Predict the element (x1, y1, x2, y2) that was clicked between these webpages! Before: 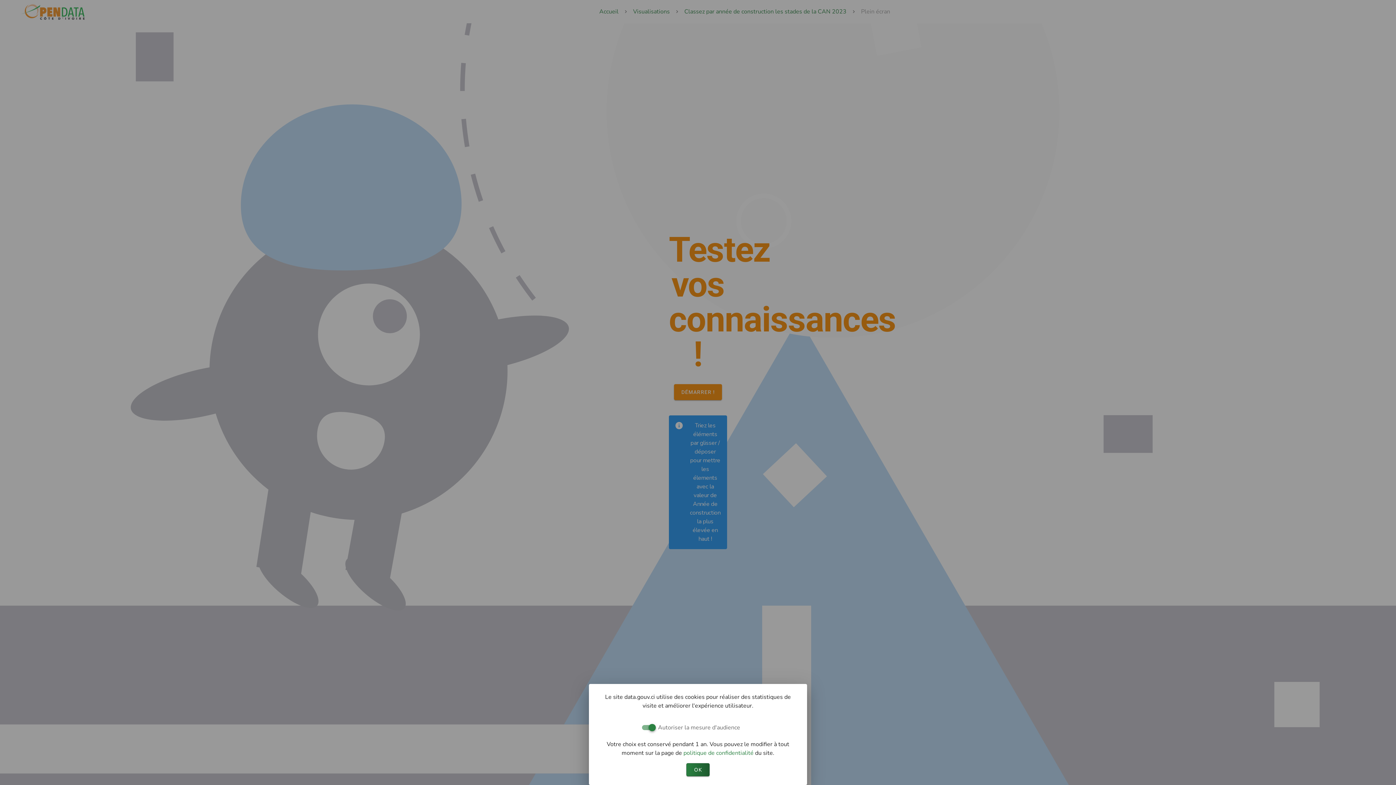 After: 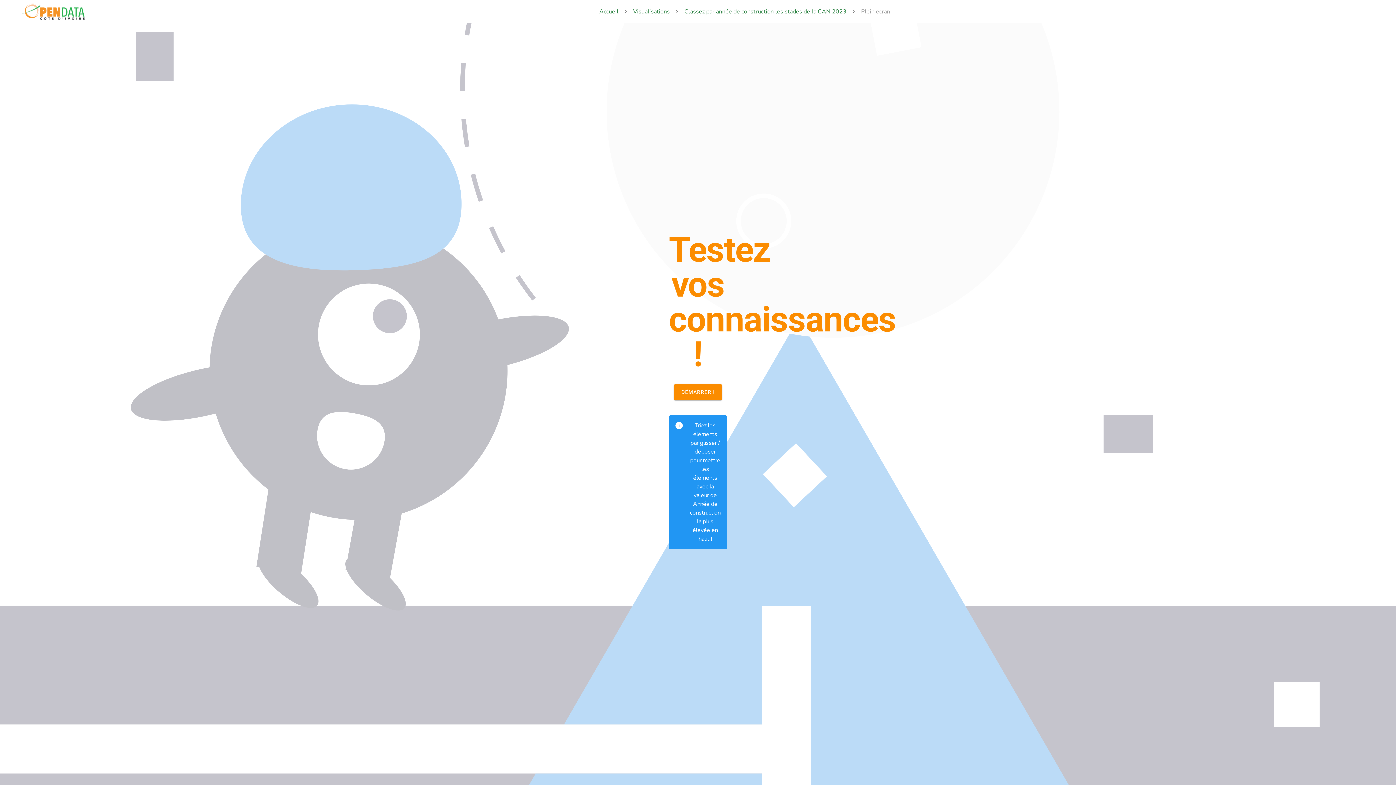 Action: bbox: (686, 763, 709, 776) label: OK